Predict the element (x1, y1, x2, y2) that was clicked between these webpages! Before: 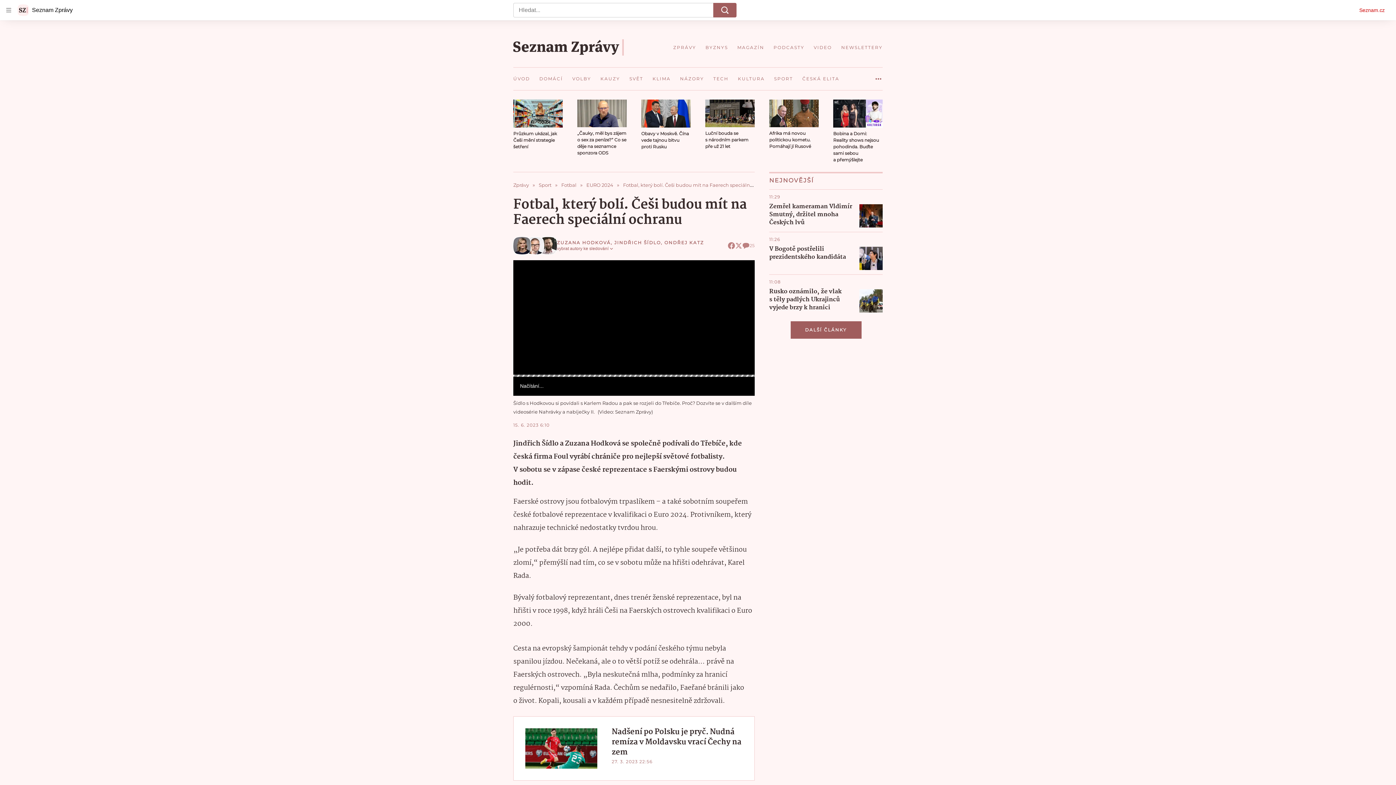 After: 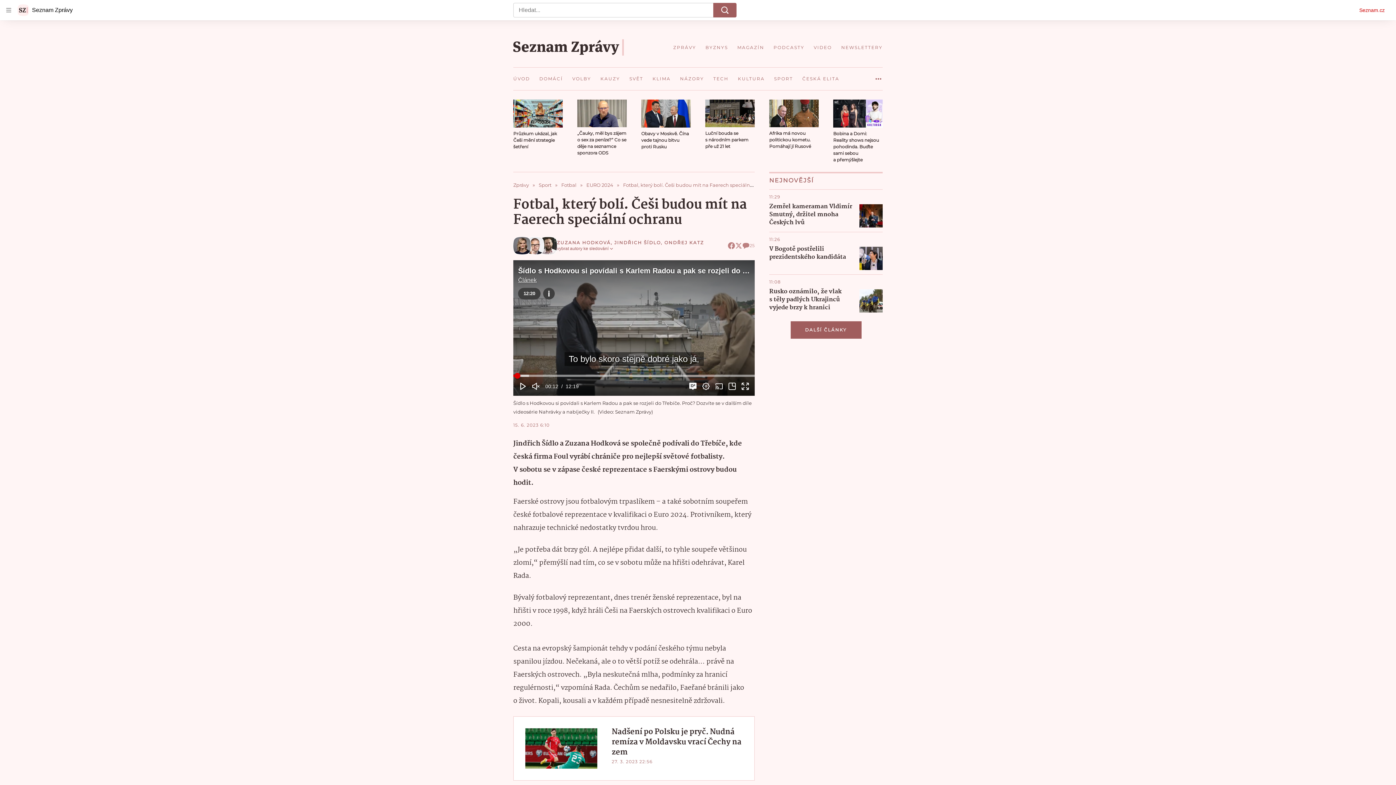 Action: bbox: (513, 260, 754, 374)